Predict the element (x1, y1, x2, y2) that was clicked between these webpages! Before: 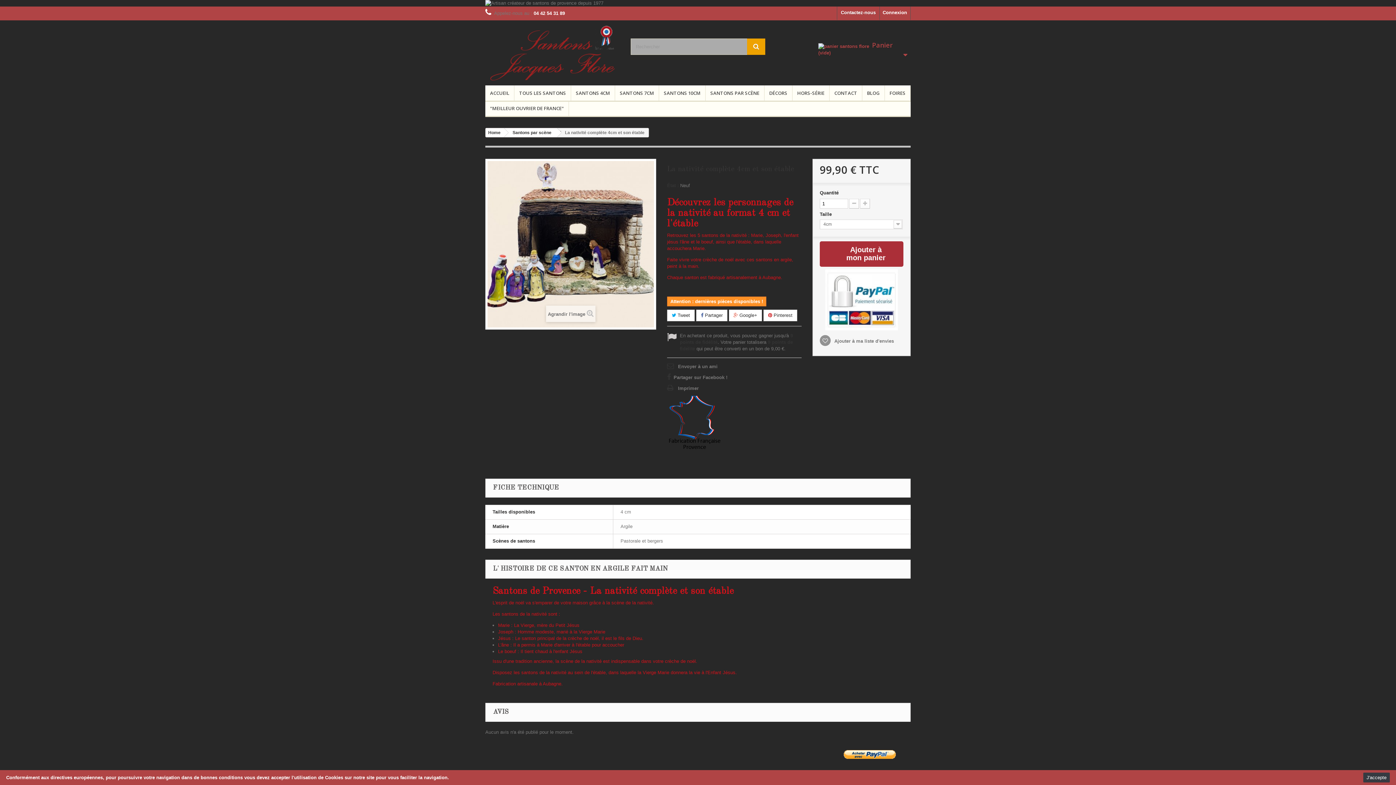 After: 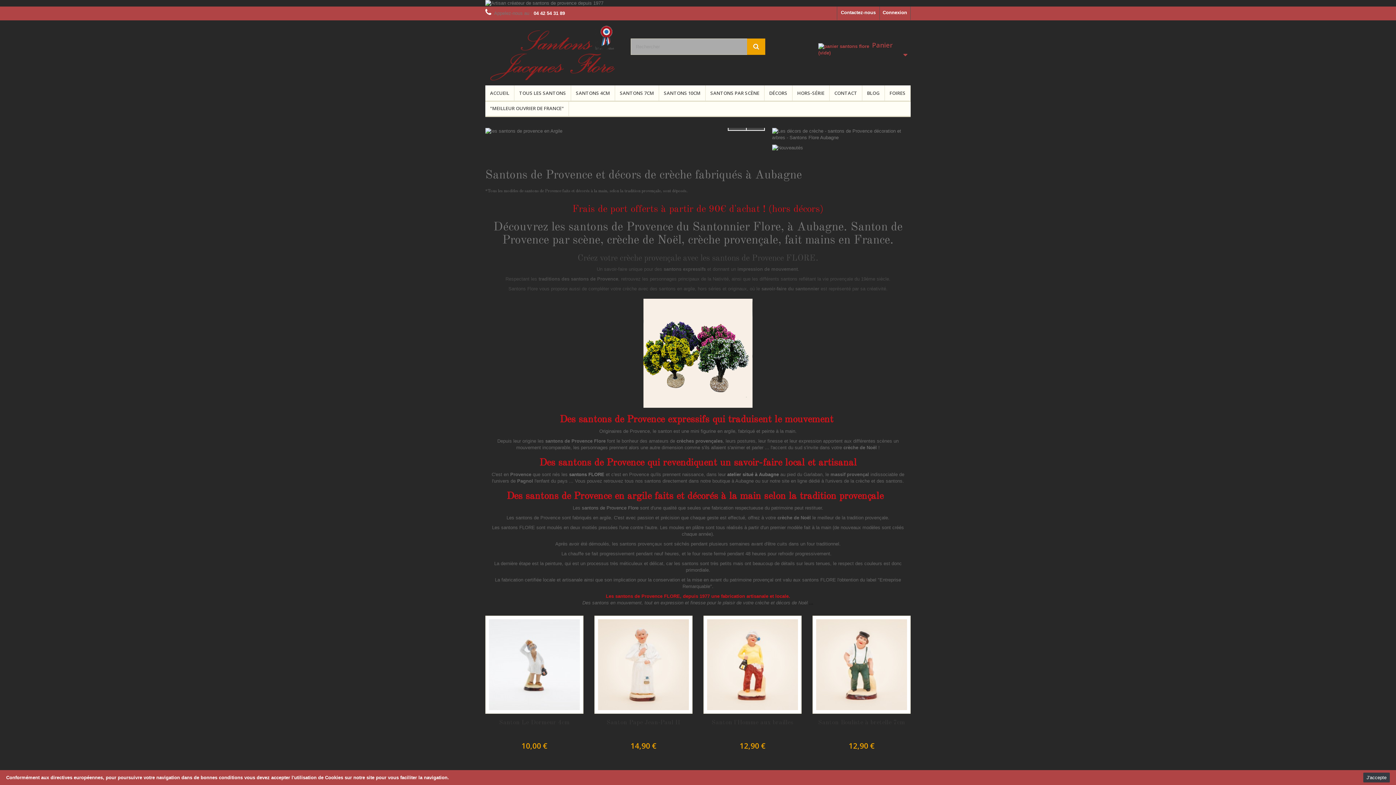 Action: bbox: (485, 25, 619, 84)